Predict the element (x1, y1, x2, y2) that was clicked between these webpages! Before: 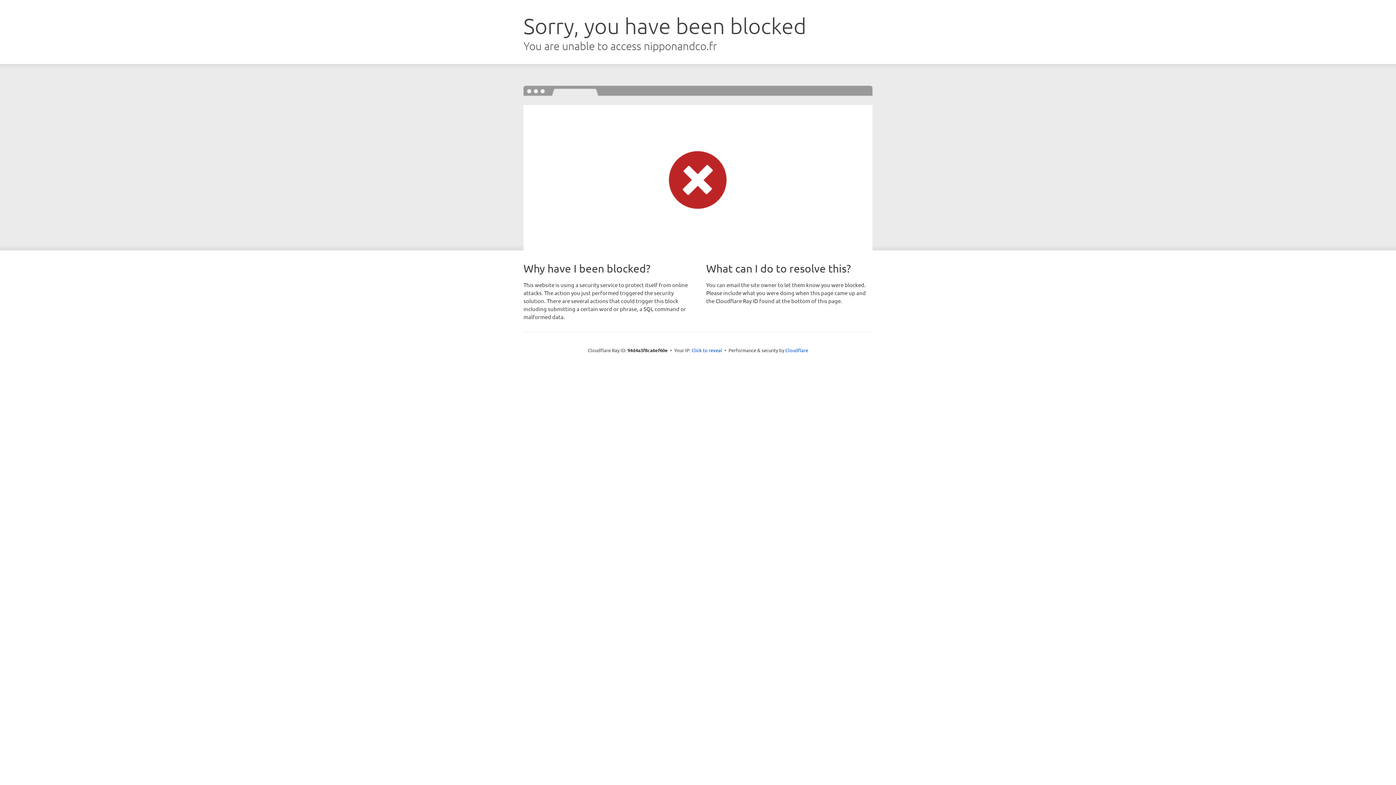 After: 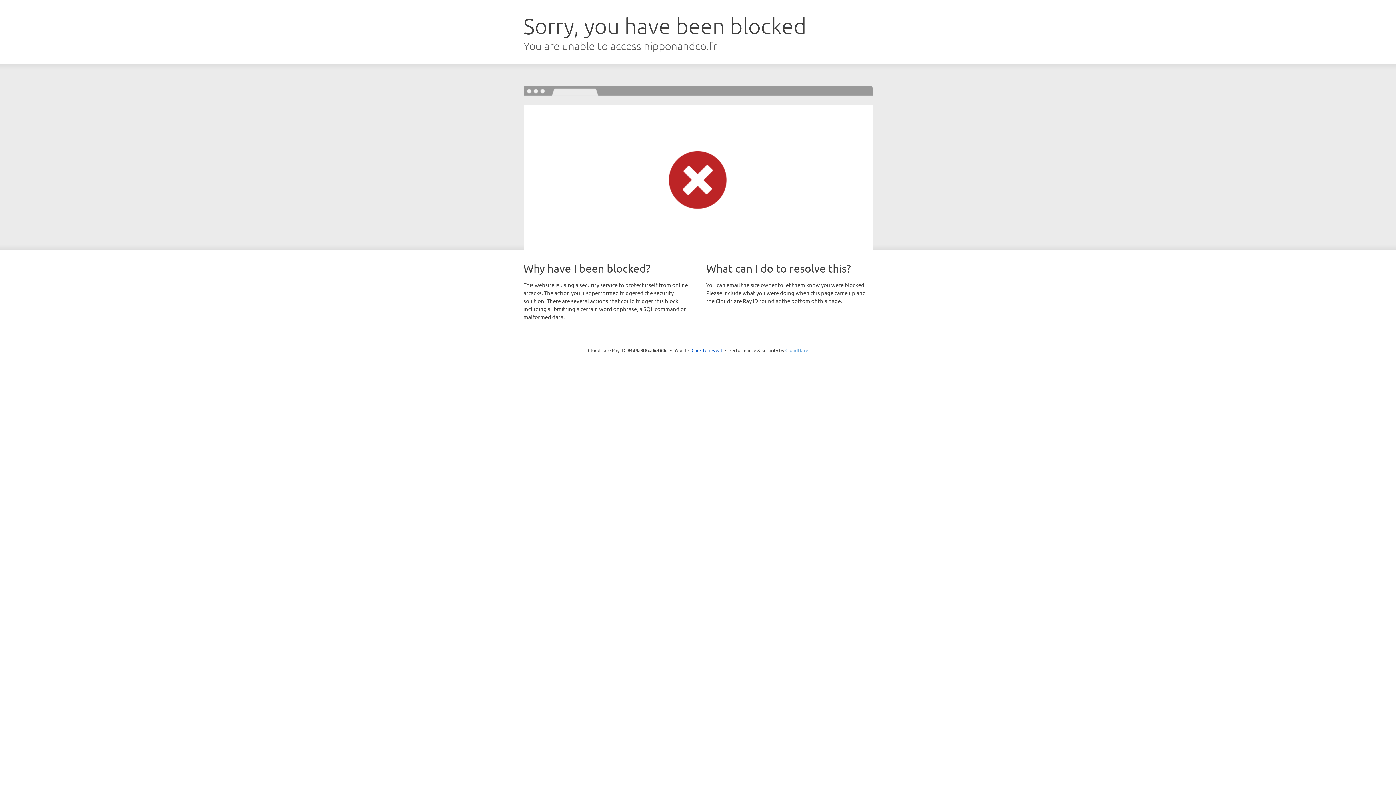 Action: label: Cloudflare bbox: (785, 347, 808, 353)